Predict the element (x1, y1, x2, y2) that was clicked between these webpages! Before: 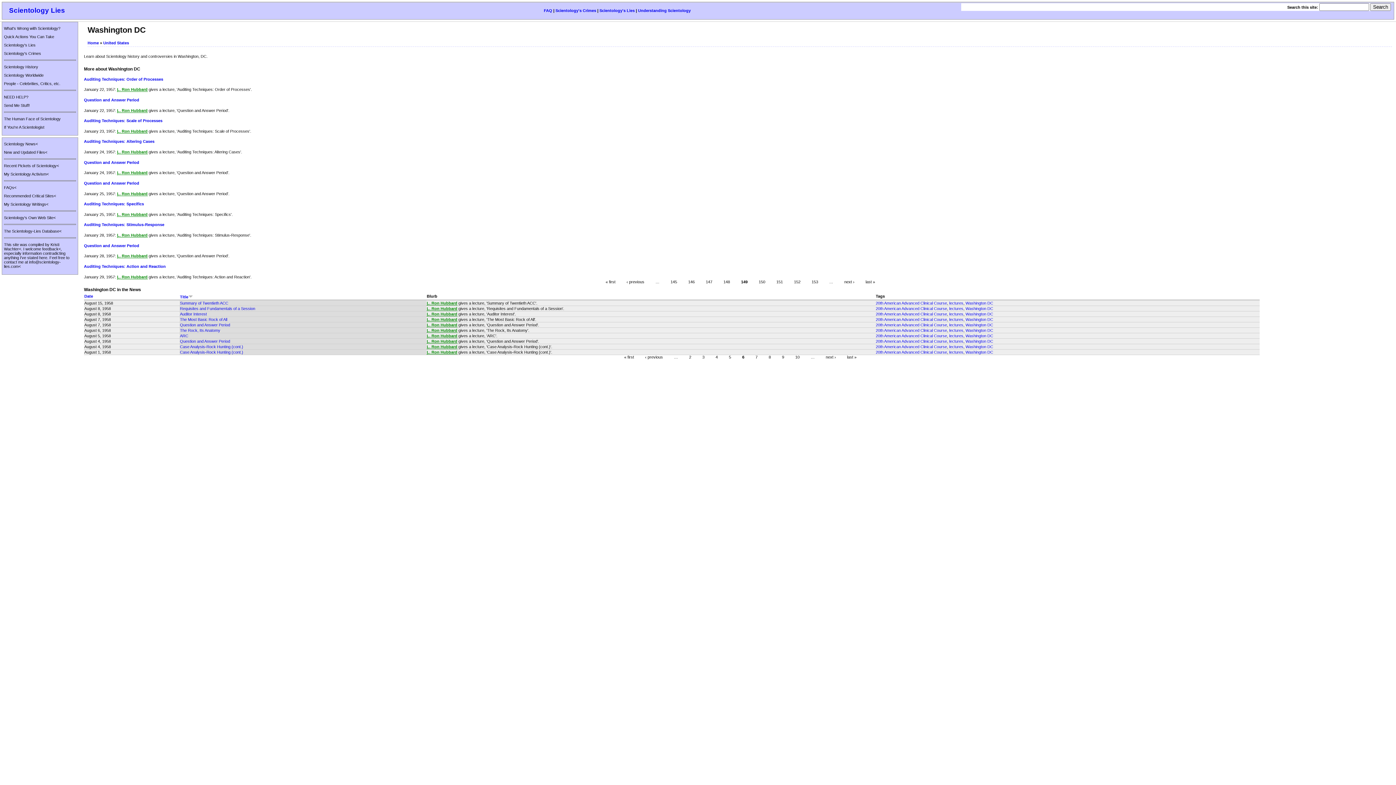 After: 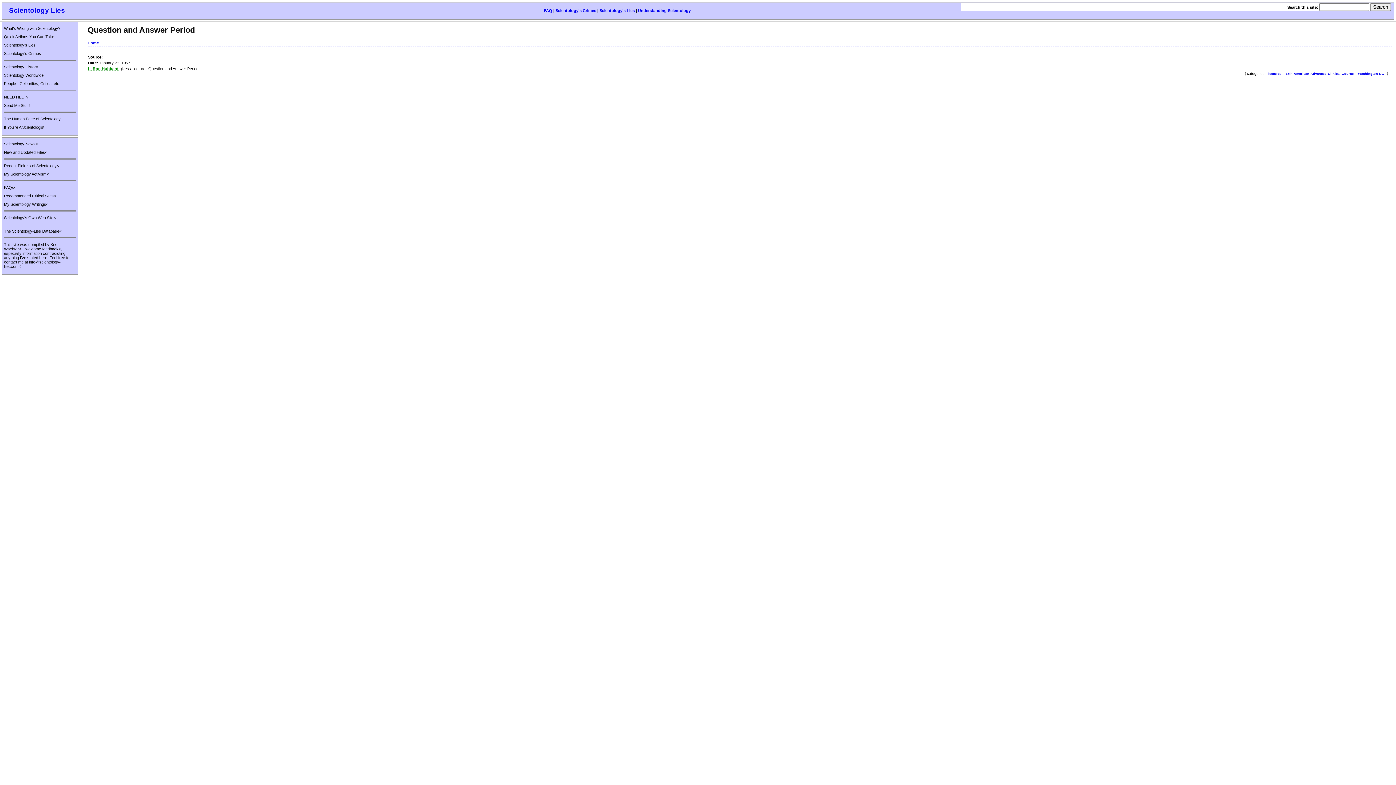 Action: bbox: (84, 97, 139, 102) label: Question and Answer Period